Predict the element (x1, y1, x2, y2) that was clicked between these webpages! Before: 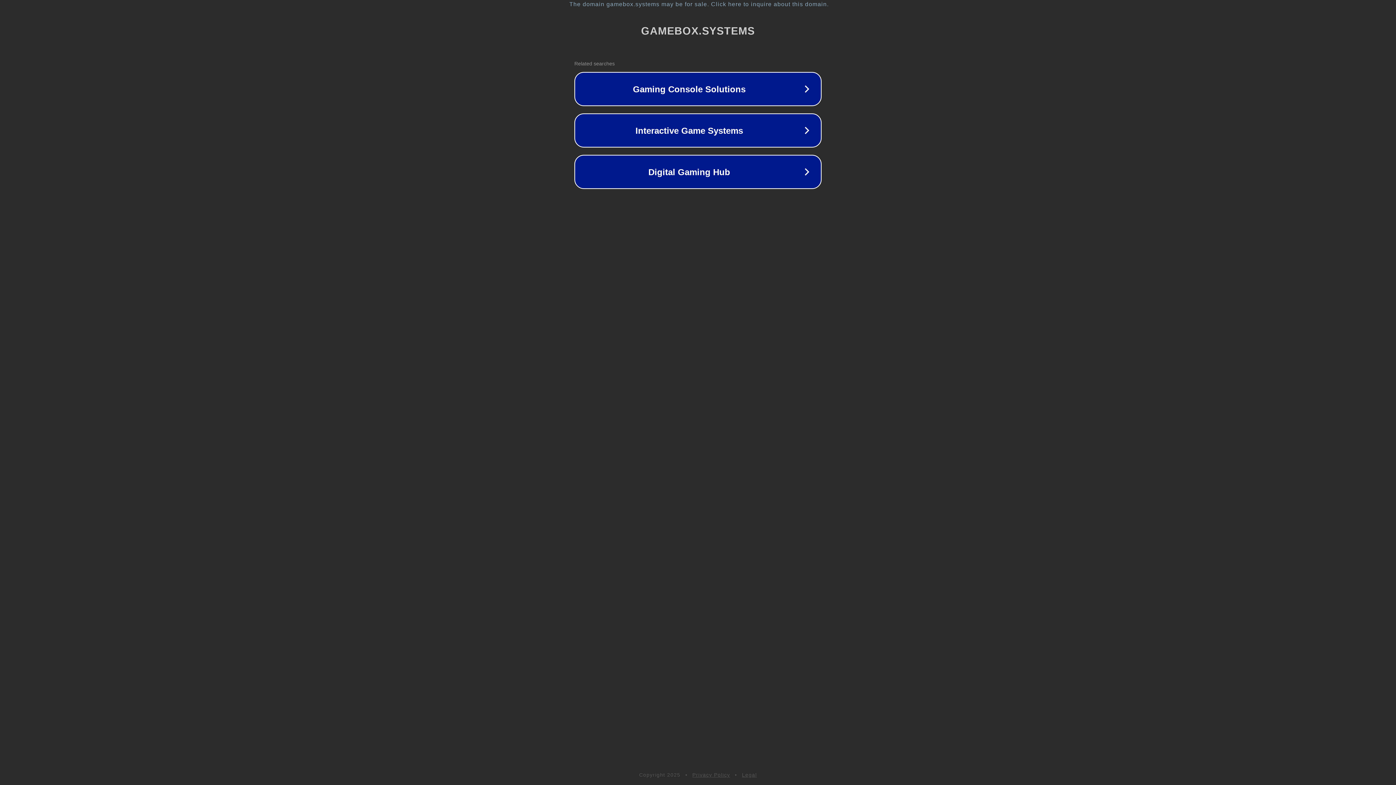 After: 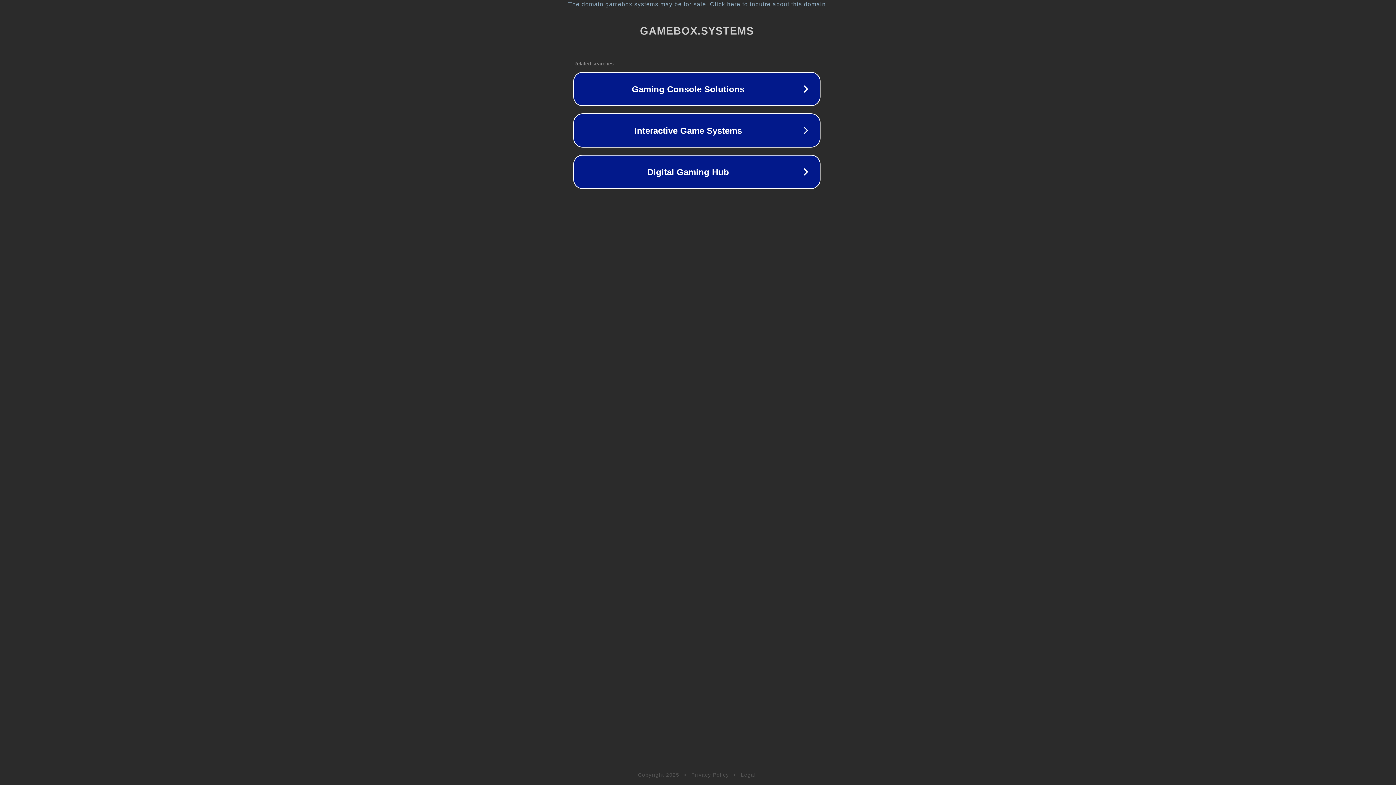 Action: bbox: (1, 1, 1397, 7) label: The domain gamebox.systems may be for sale. Click here to inquire about this domain.